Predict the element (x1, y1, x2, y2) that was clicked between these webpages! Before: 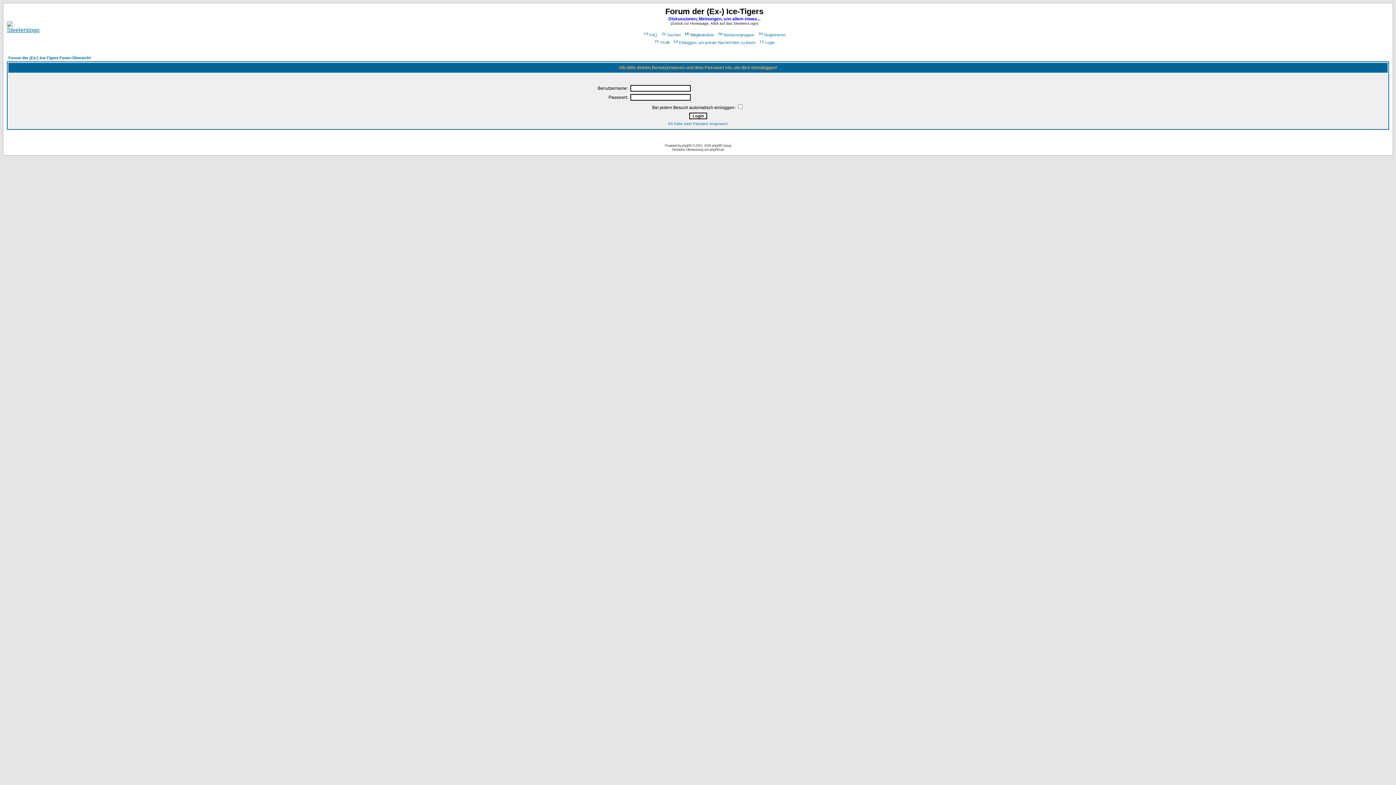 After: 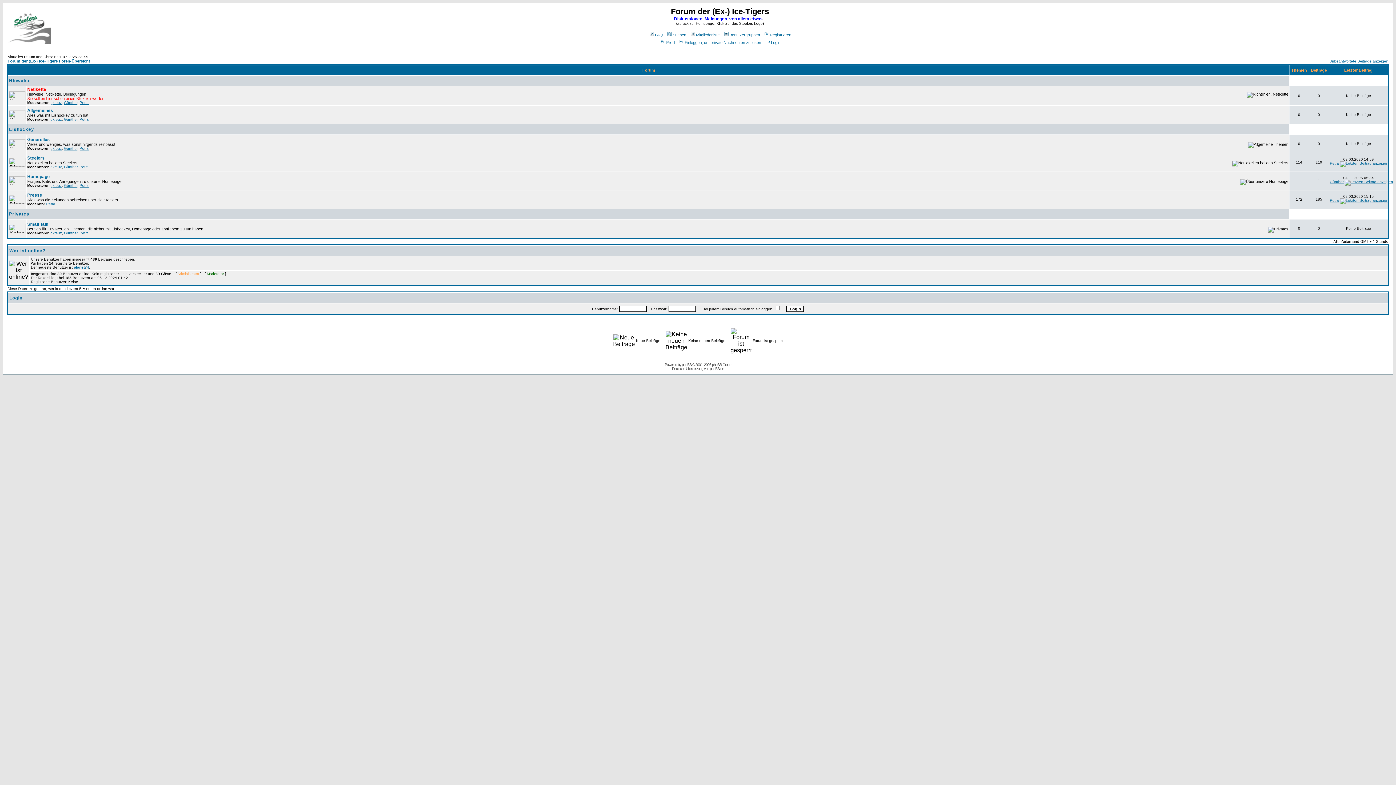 Action: bbox: (8, 55, 90, 60) label: Forum der (Ex-) Ice-Tigers Foren-Übersicht